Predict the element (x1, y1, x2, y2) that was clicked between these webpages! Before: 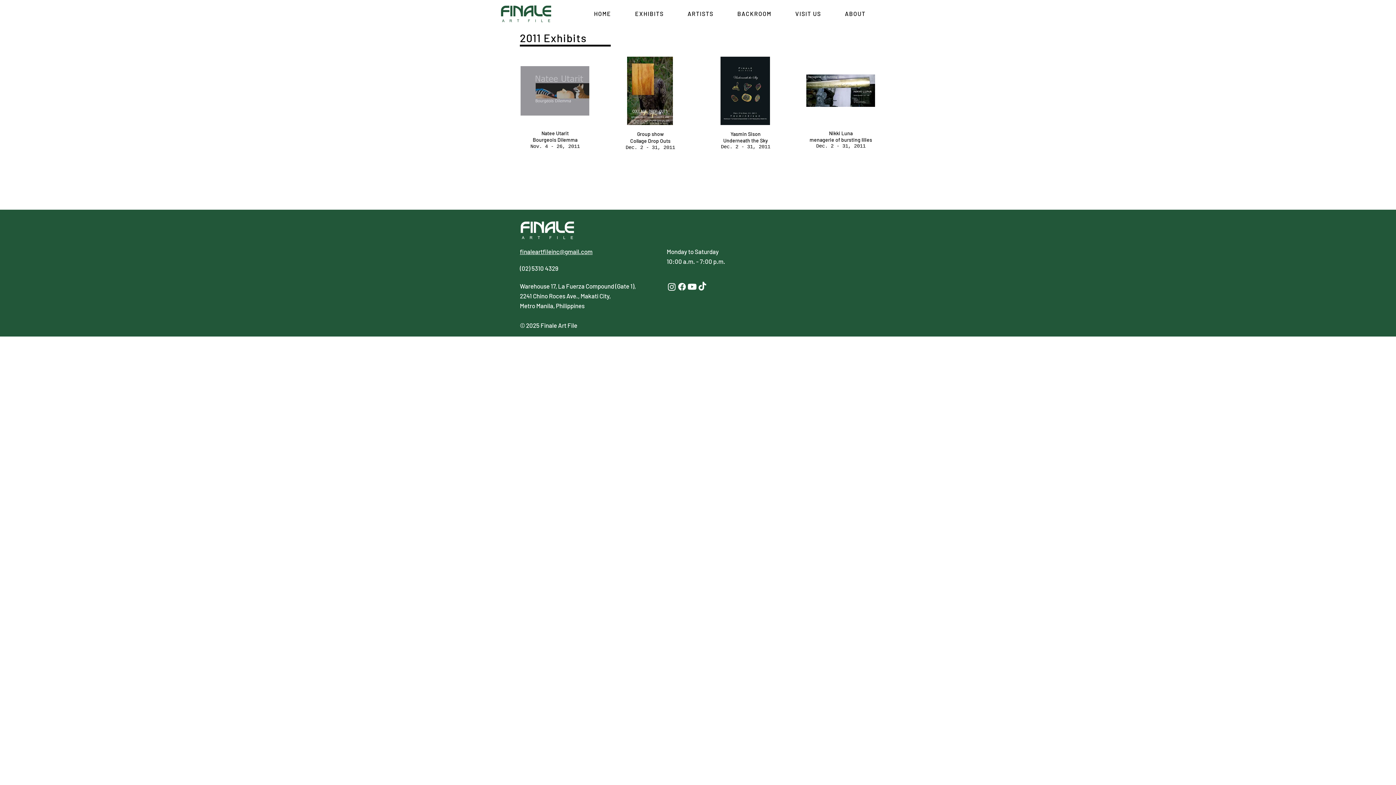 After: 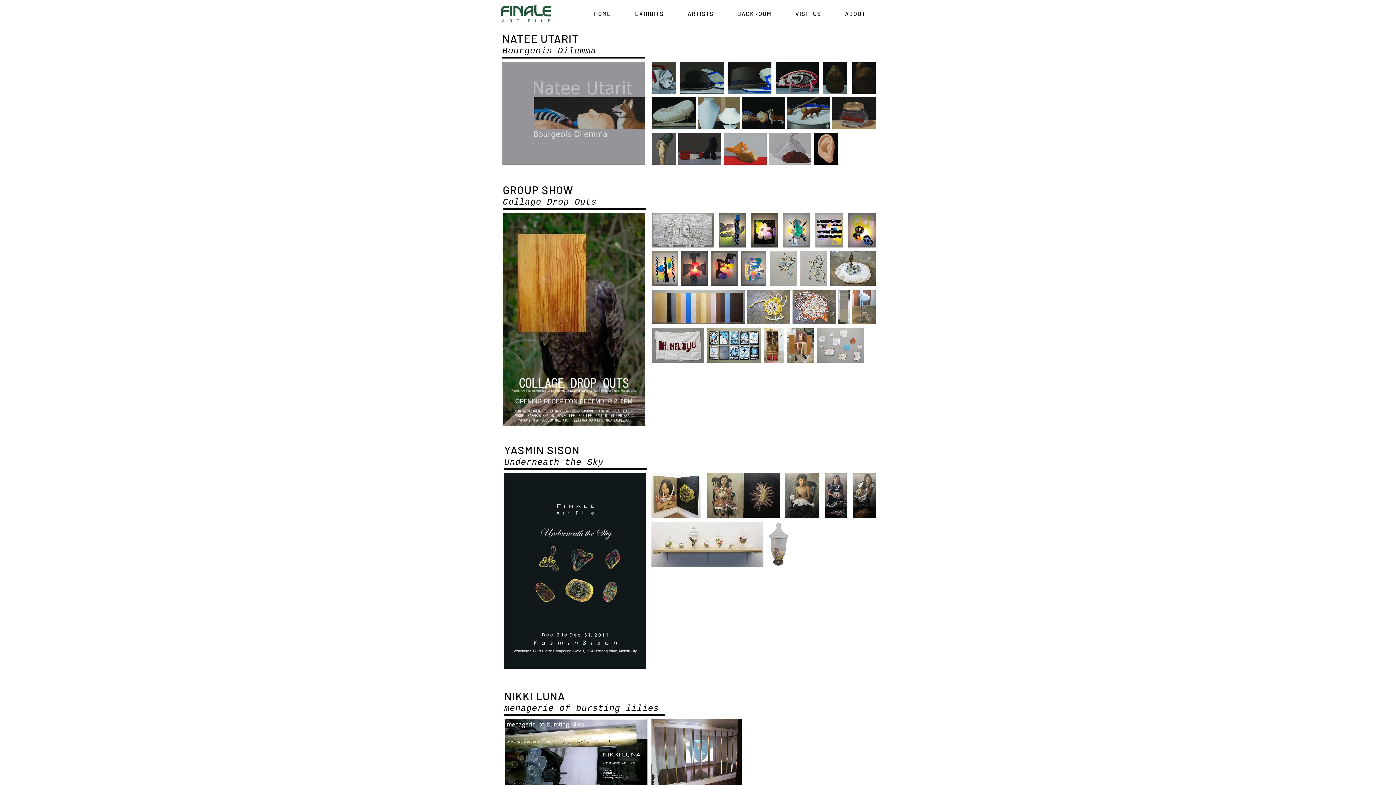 Action: bbox: (520, 66, 589, 115)